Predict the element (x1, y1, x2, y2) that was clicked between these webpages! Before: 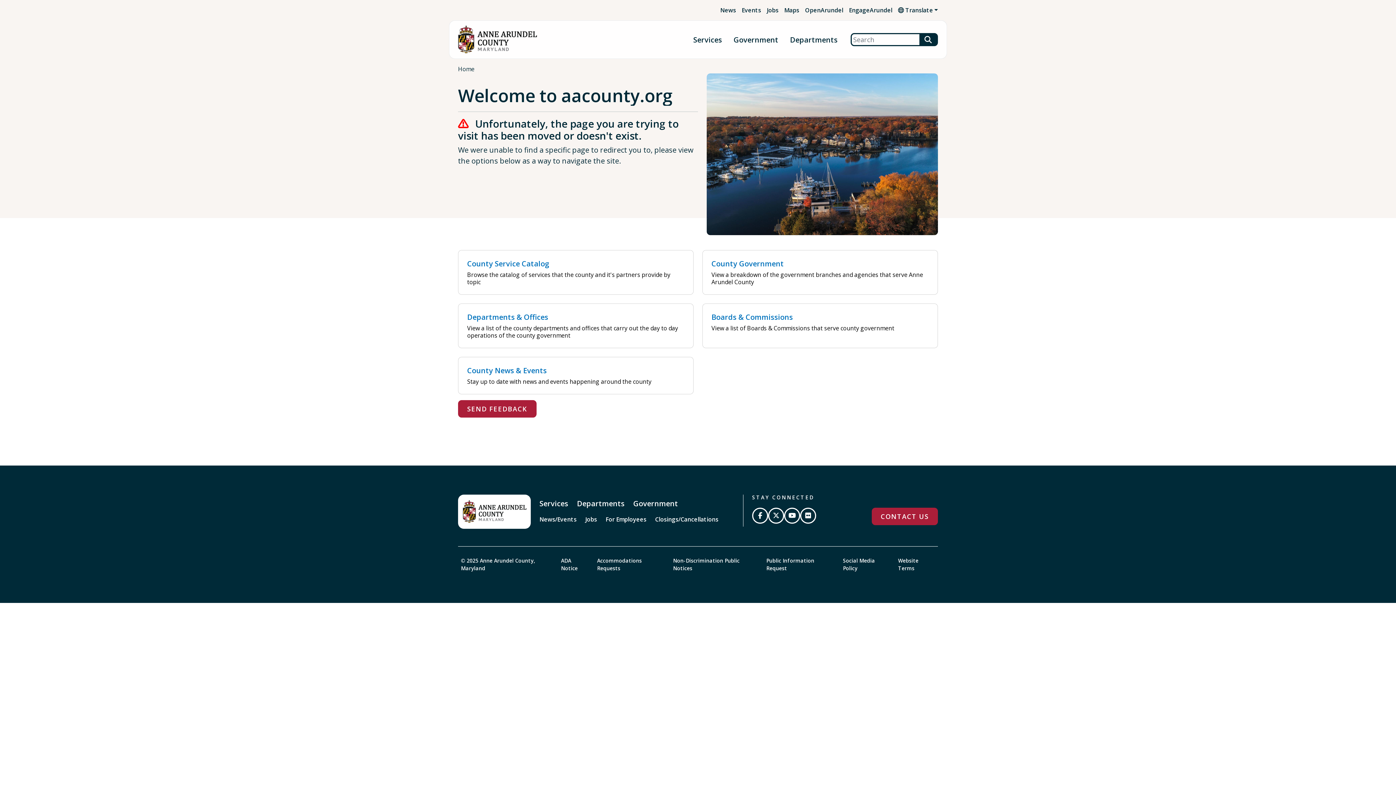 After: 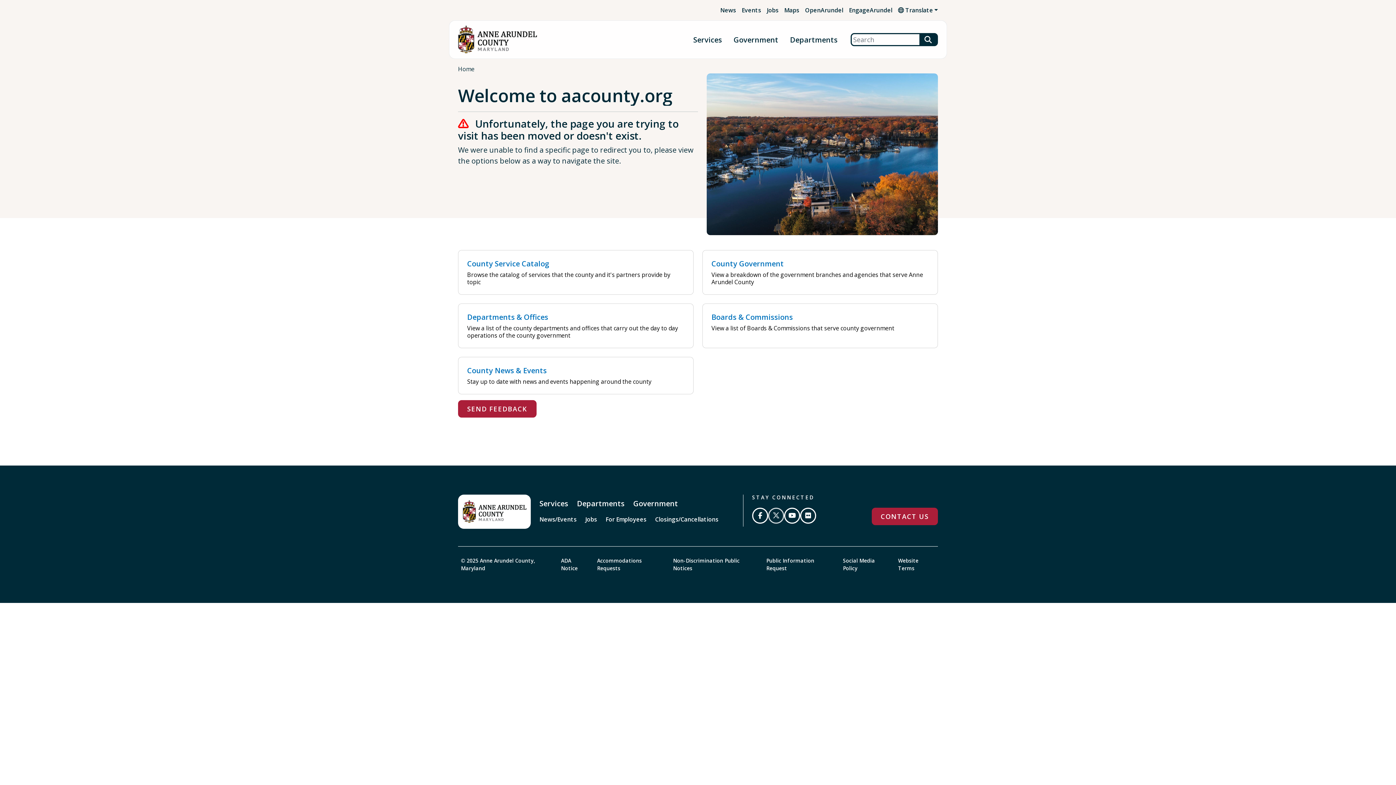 Action: bbox: (768, 508, 784, 524) label: Follow us on Twitter